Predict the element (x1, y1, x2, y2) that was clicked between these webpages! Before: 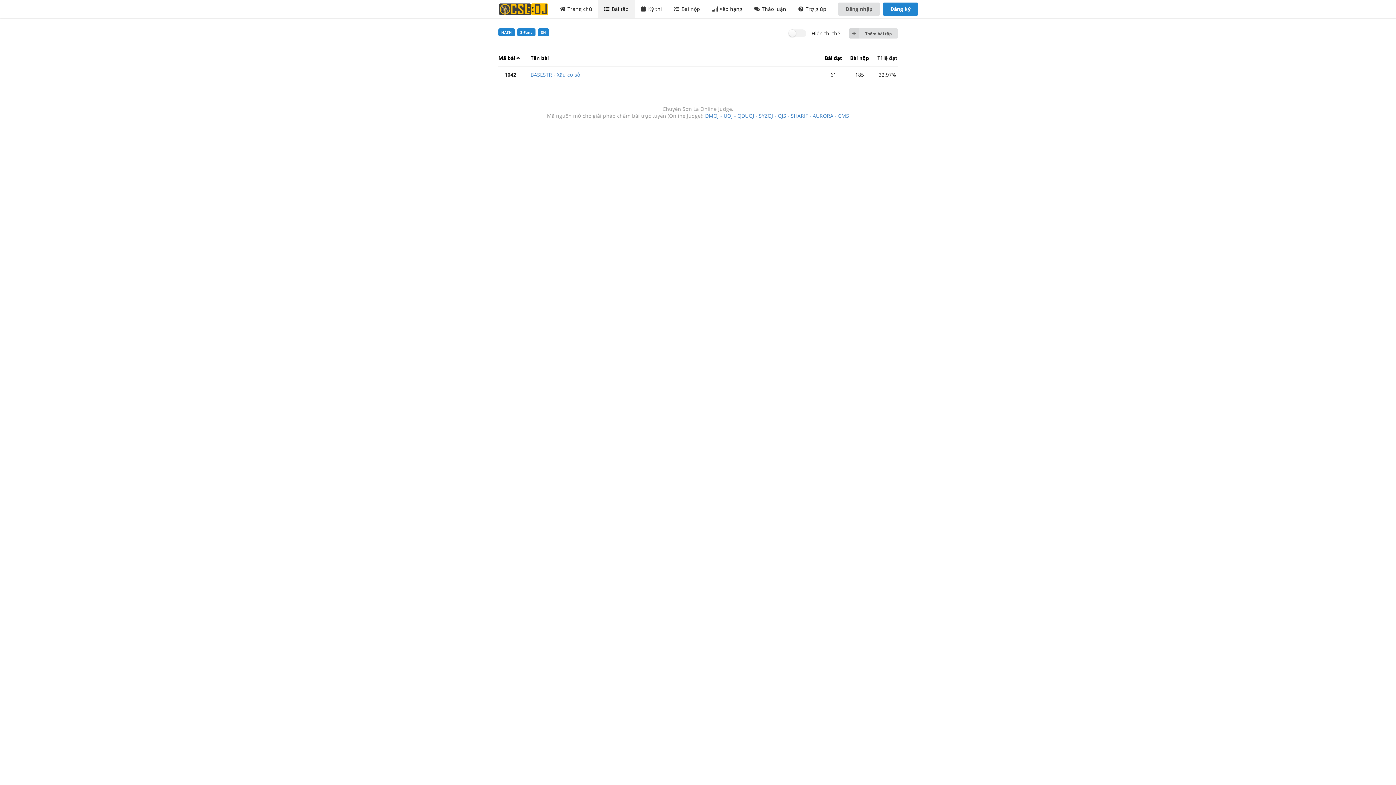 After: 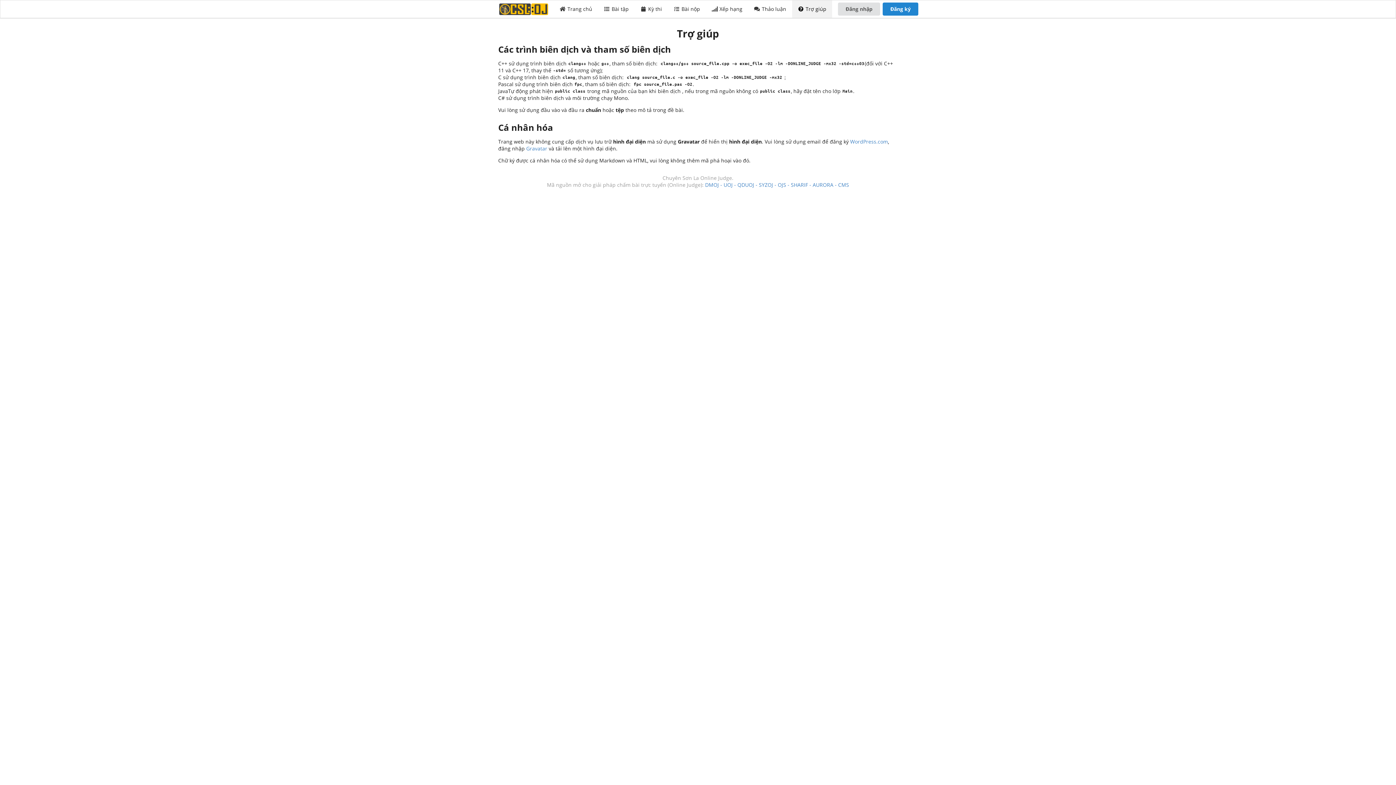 Action: label: Trợ giúp bbox: (792, 0, 832, 17)